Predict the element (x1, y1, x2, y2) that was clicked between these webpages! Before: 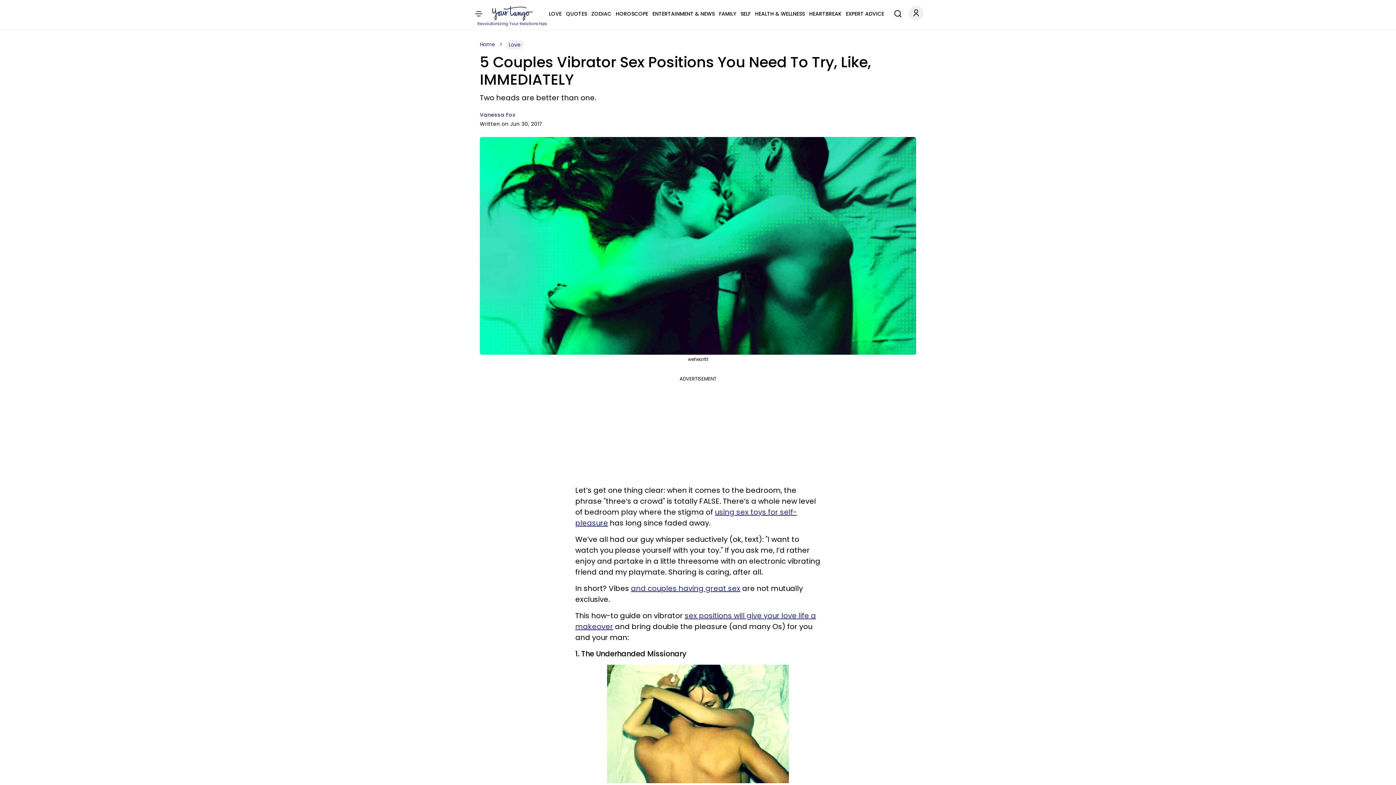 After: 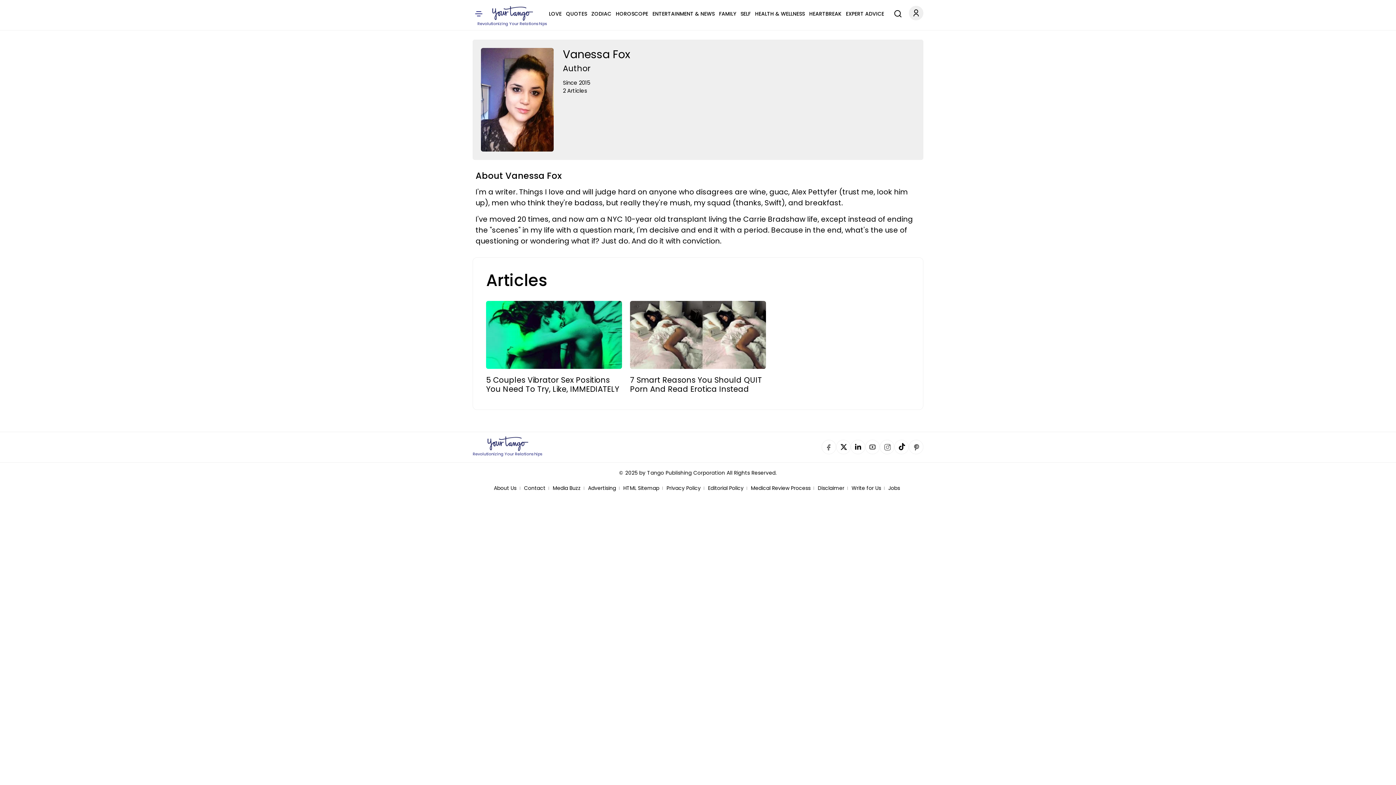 Action: label: Vanessa Fox bbox: (480, 111, 515, 118)